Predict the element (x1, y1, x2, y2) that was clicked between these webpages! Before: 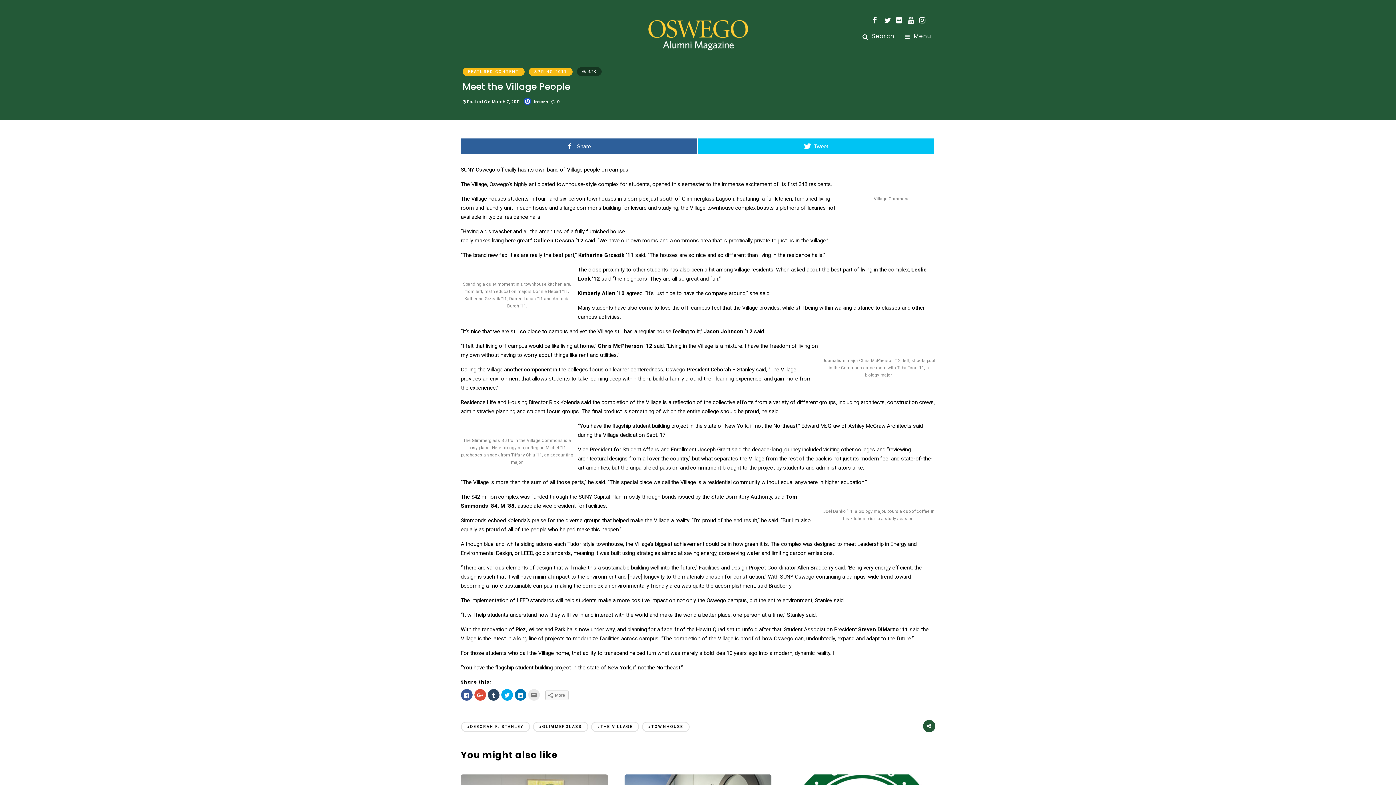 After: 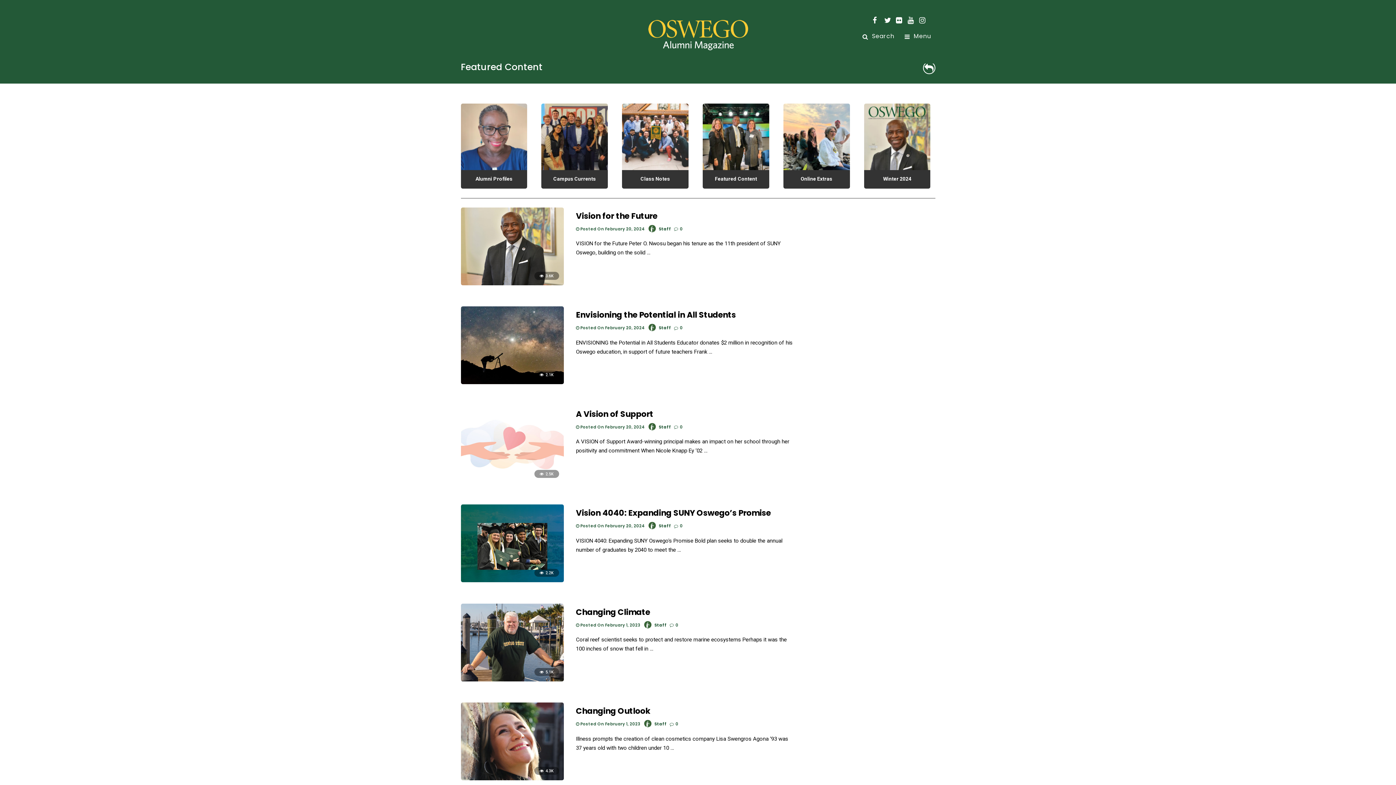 Action: bbox: (462, 67, 524, 76) label: FEATURED CONTENT